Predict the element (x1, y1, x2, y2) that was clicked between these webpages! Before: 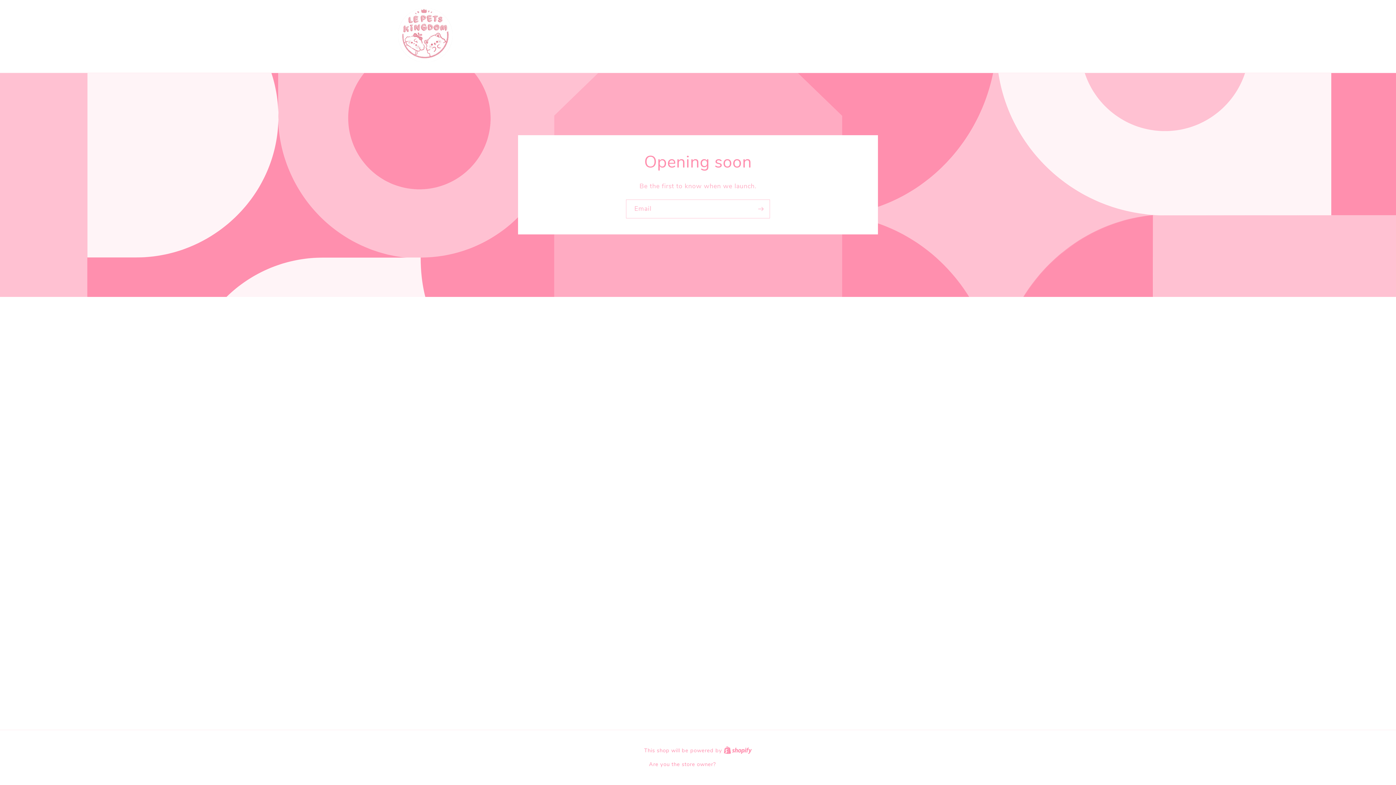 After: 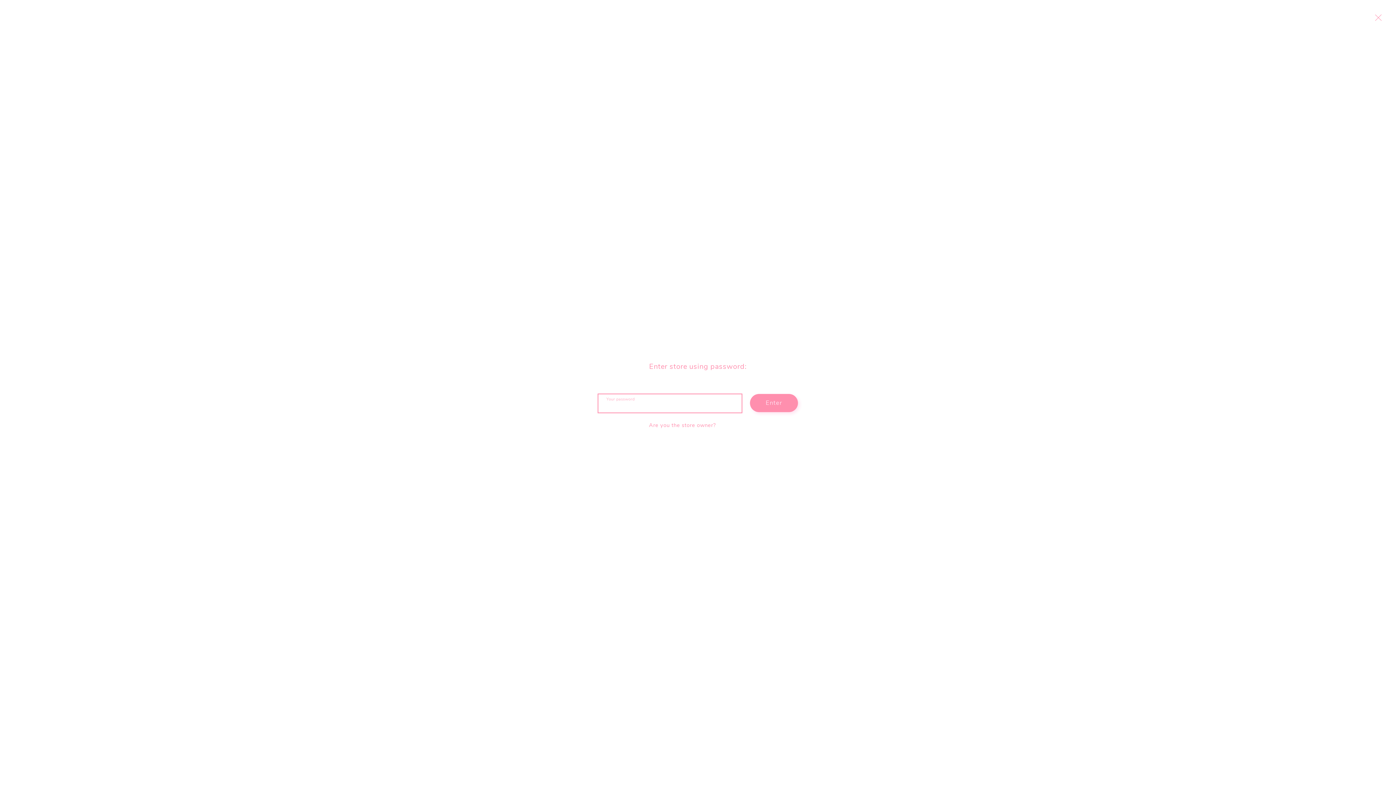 Action: label: Enter using password bbox: (927, 30, 998, 40)